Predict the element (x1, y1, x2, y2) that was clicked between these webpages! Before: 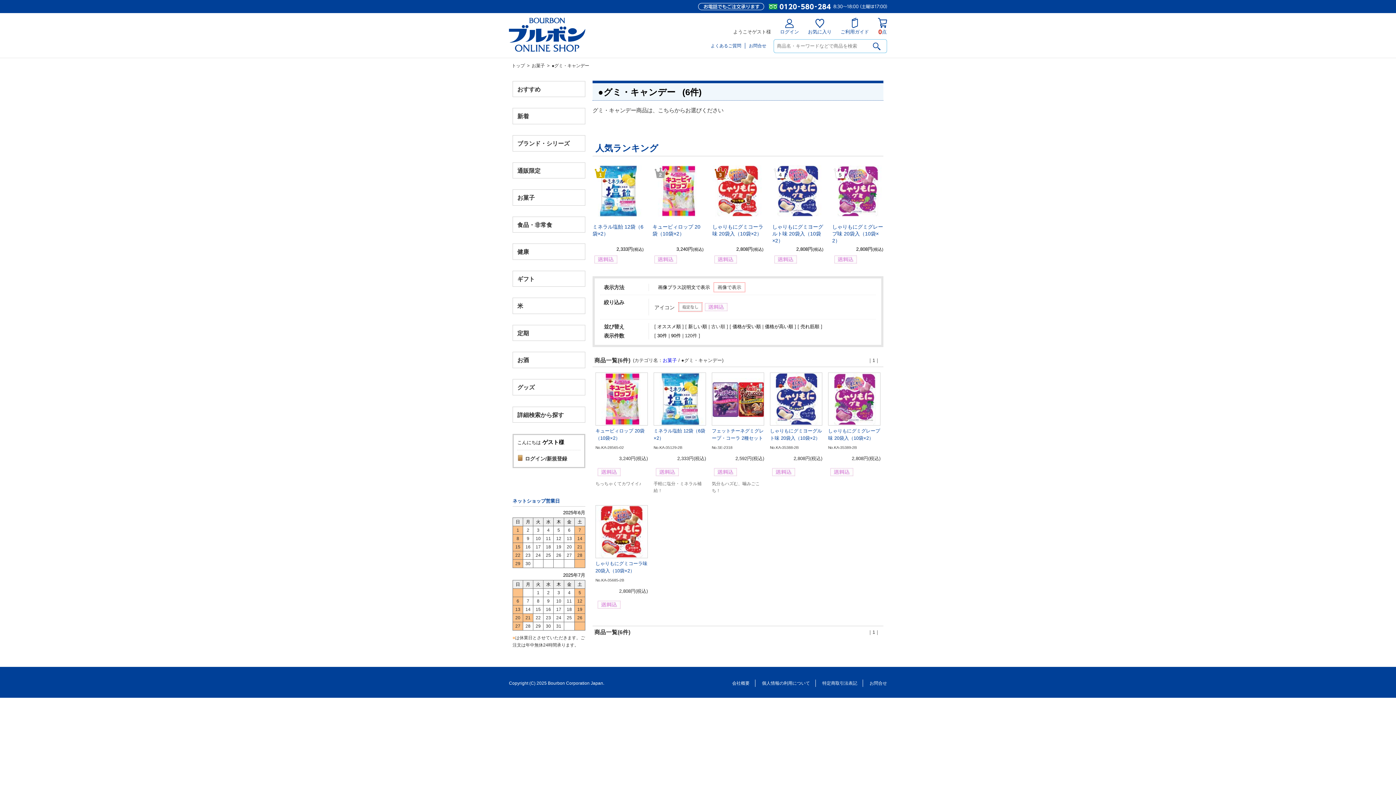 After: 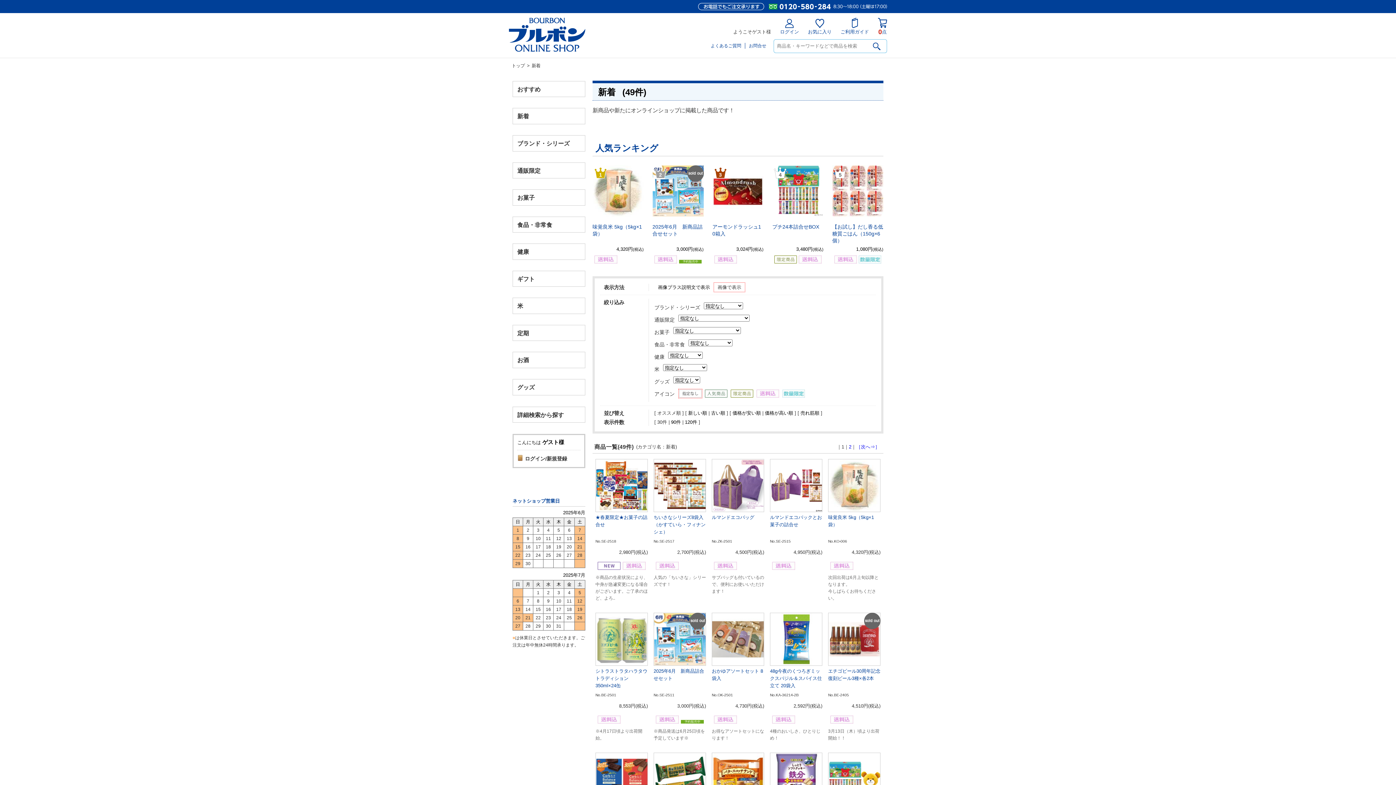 Action: bbox: (517, 113, 529, 119) label: 新着